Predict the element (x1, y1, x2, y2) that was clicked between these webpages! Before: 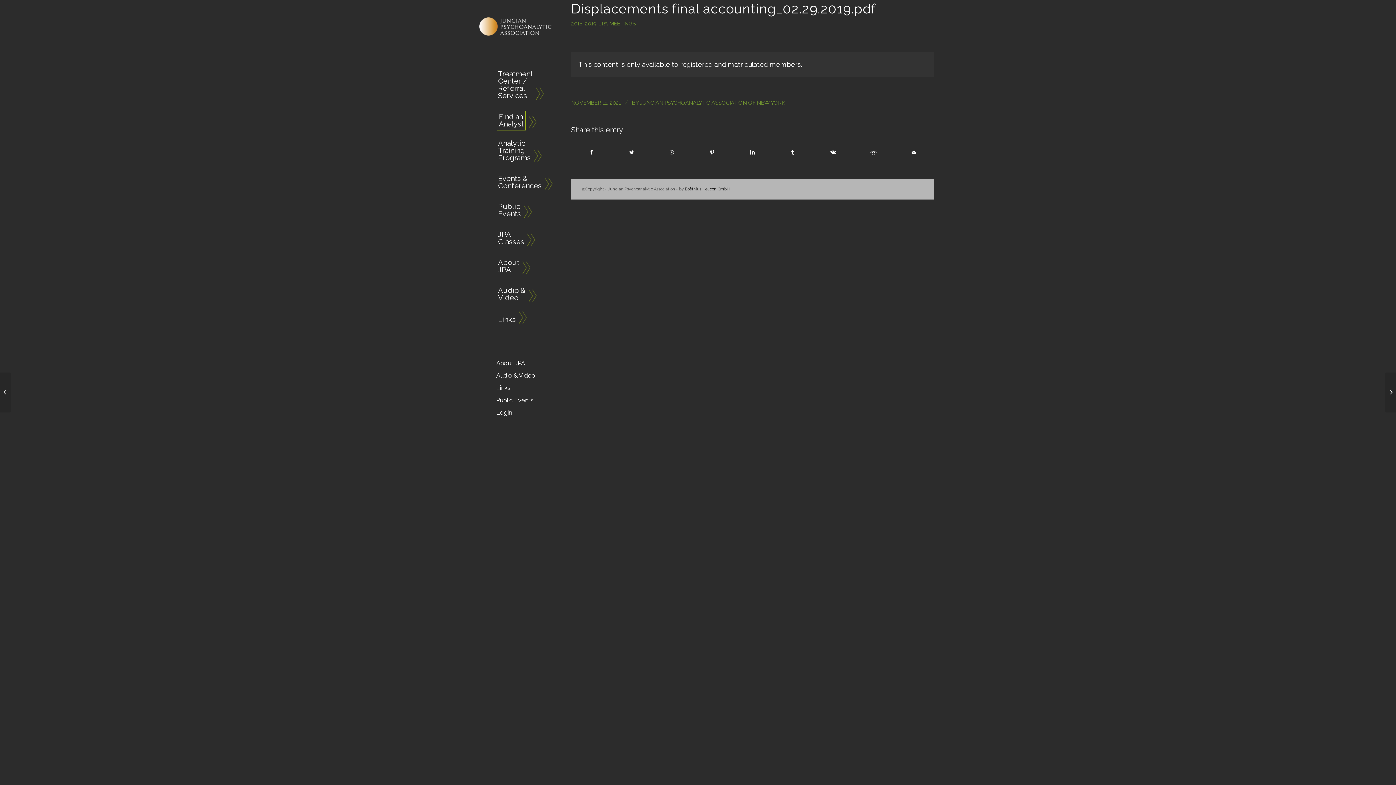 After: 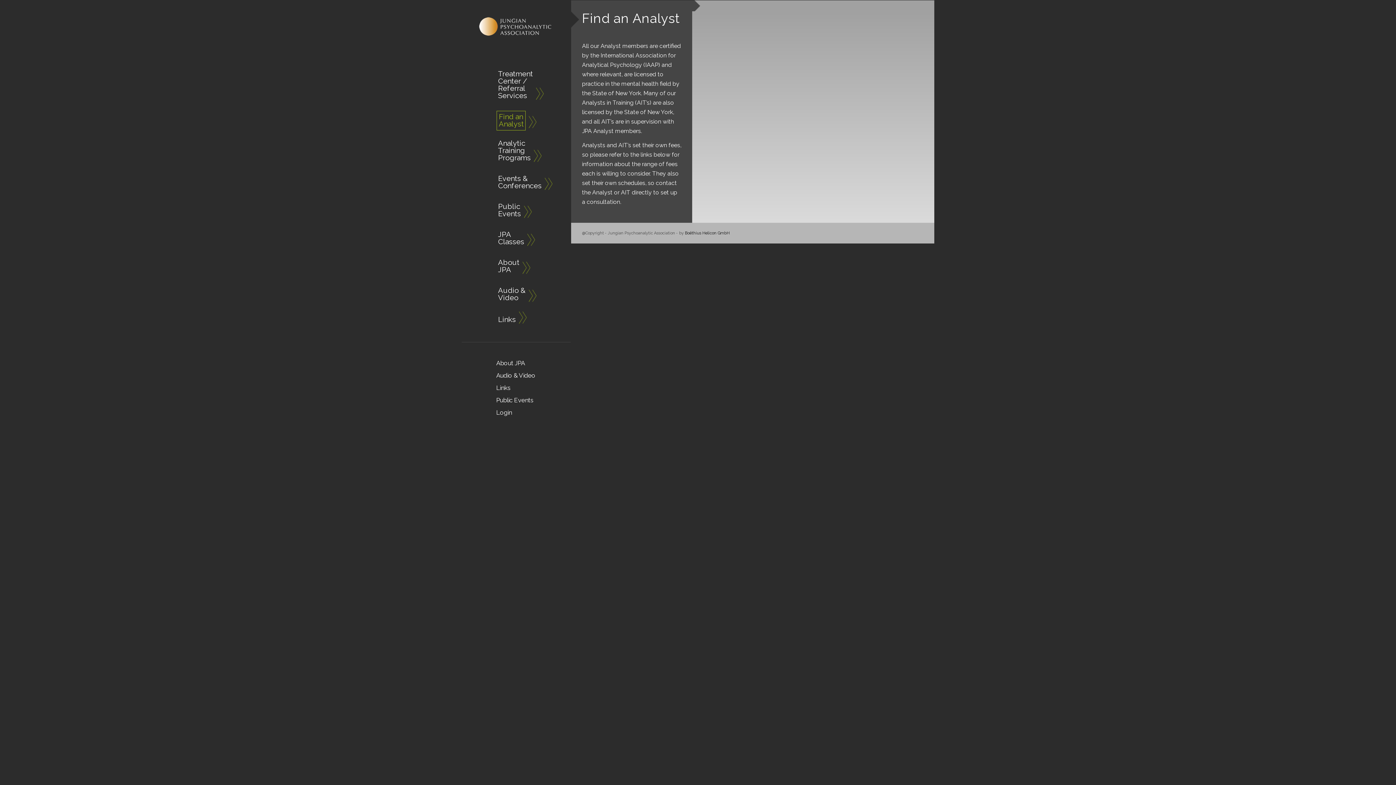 Action: bbox: (498, 101, 536, 128) label: Find an Analyst